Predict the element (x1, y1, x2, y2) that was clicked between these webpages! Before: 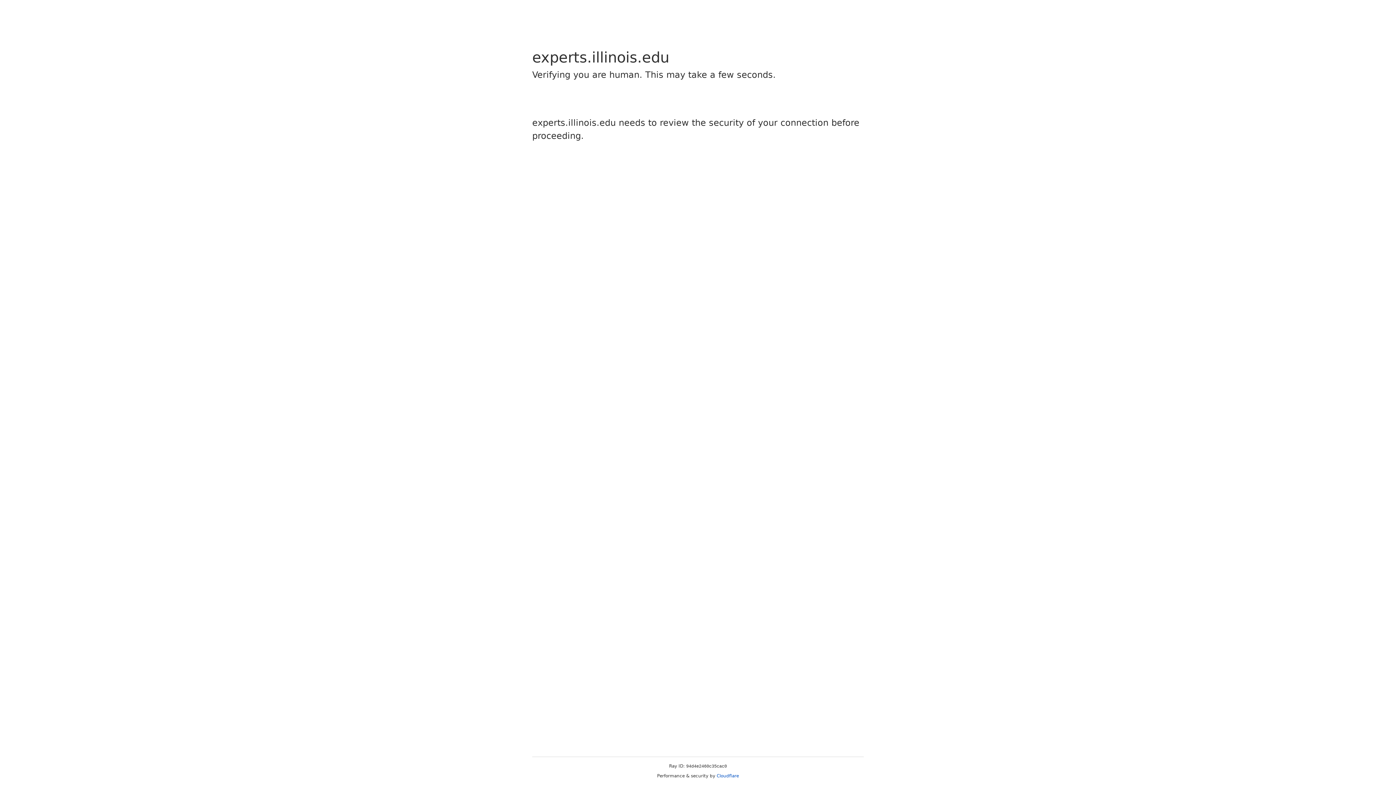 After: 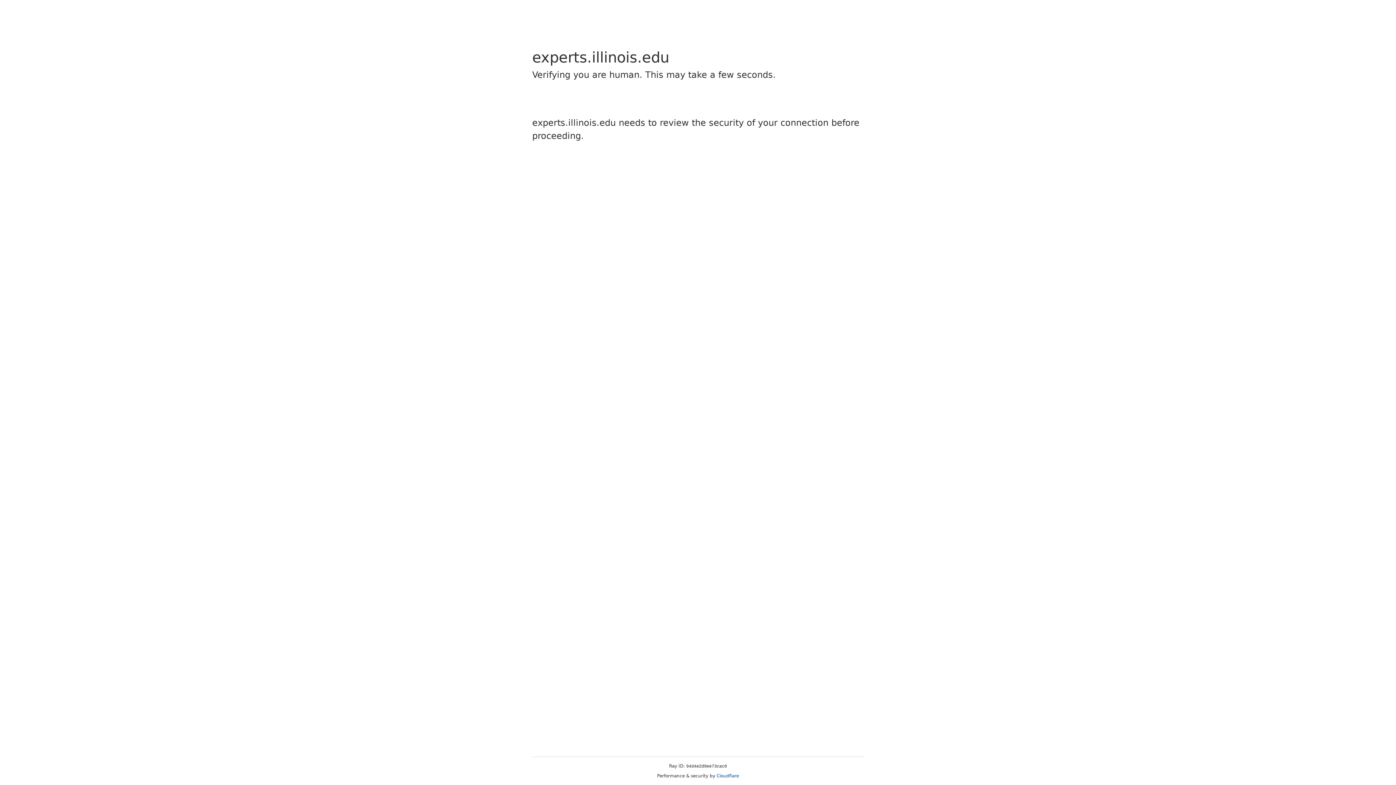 Action: label: Cloudflare bbox: (716, 773, 739, 778)